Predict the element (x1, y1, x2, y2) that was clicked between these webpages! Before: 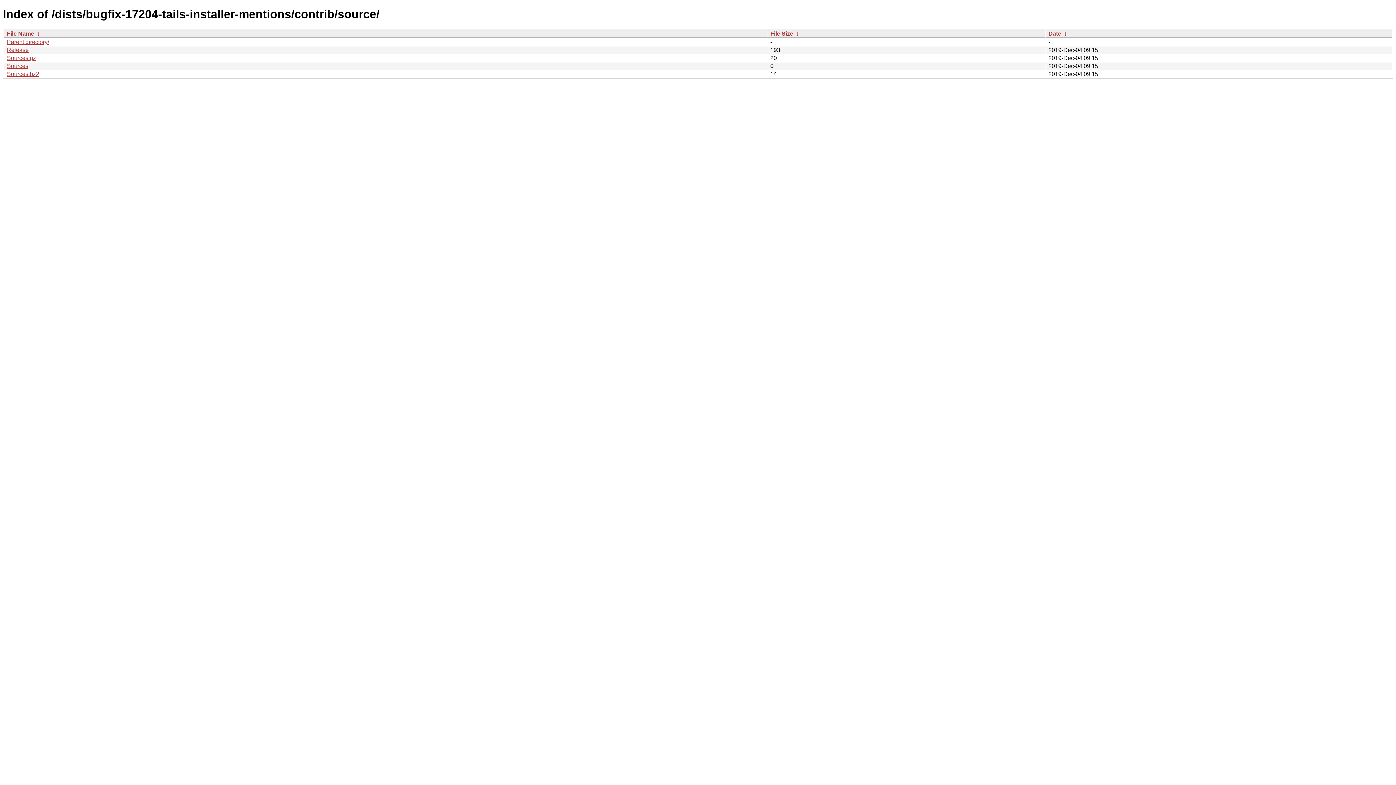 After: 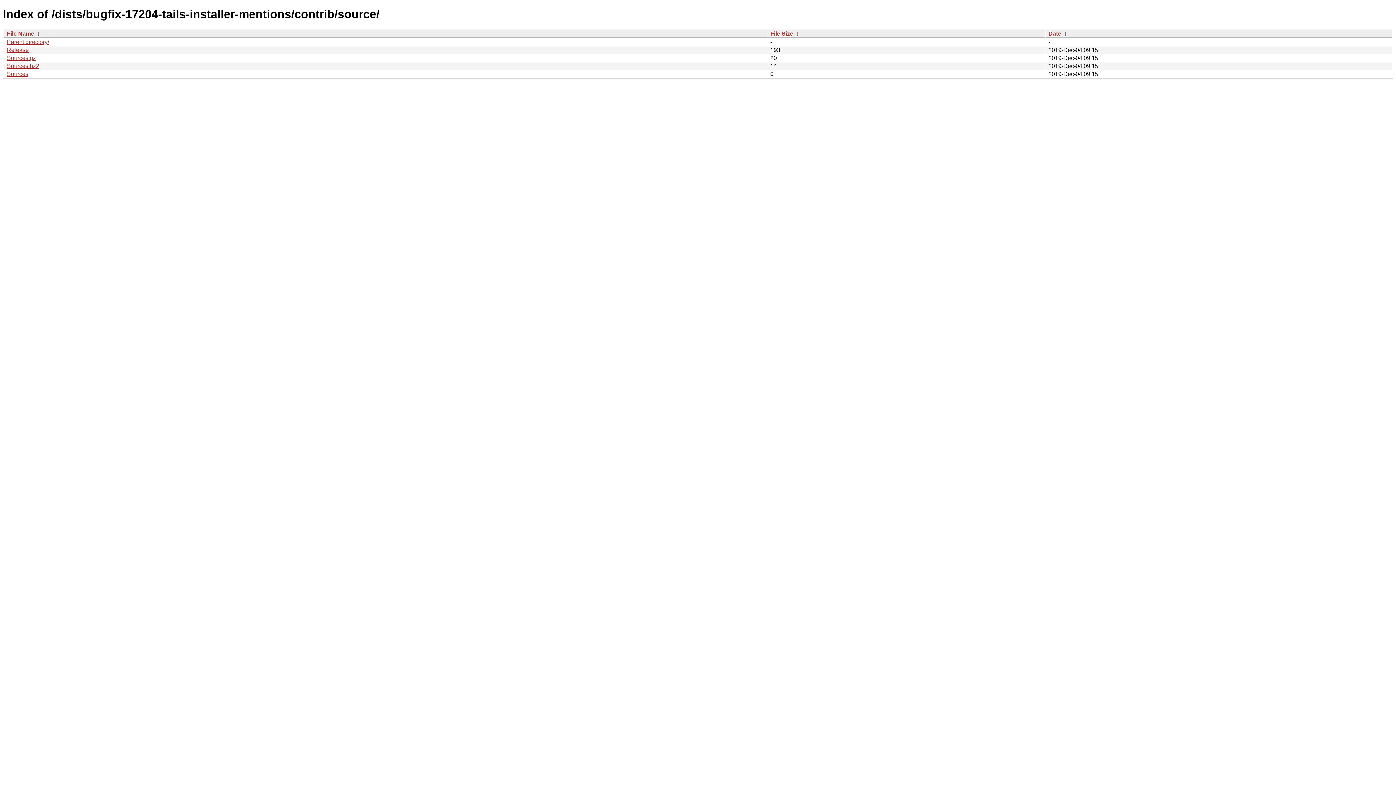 Action: label:  ↓  bbox: (794, 30, 800, 36)